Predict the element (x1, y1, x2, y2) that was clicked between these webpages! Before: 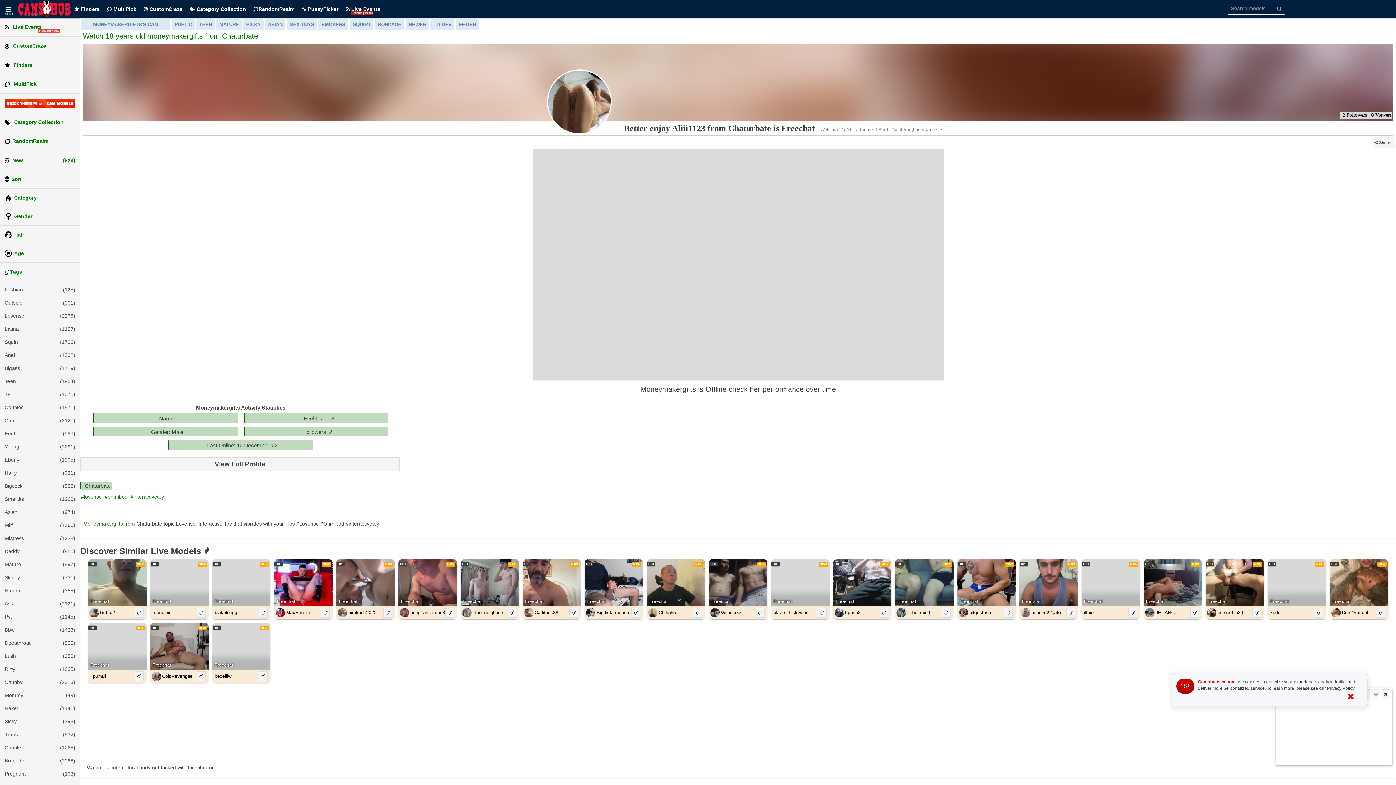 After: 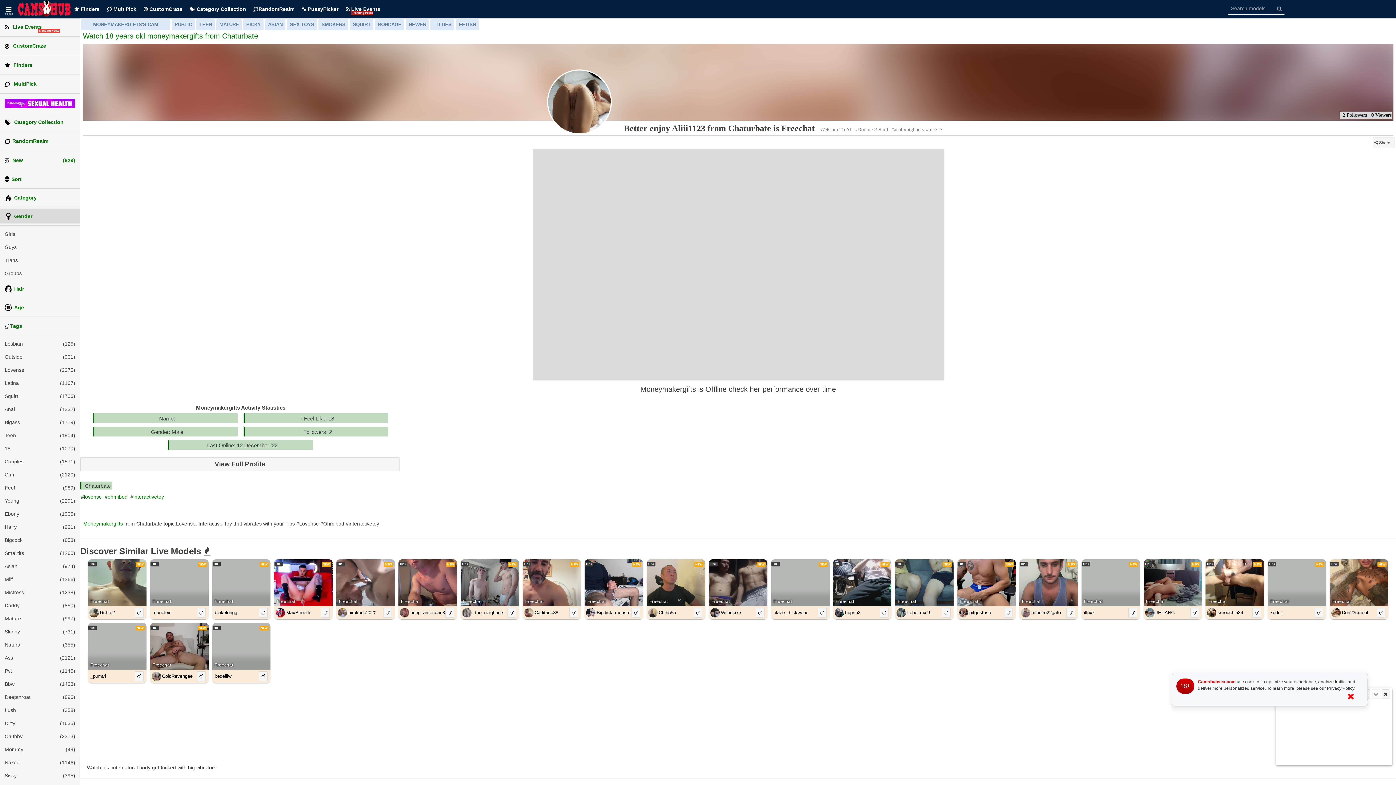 Action: bbox: (0, 209, 80, 223) label: Gender